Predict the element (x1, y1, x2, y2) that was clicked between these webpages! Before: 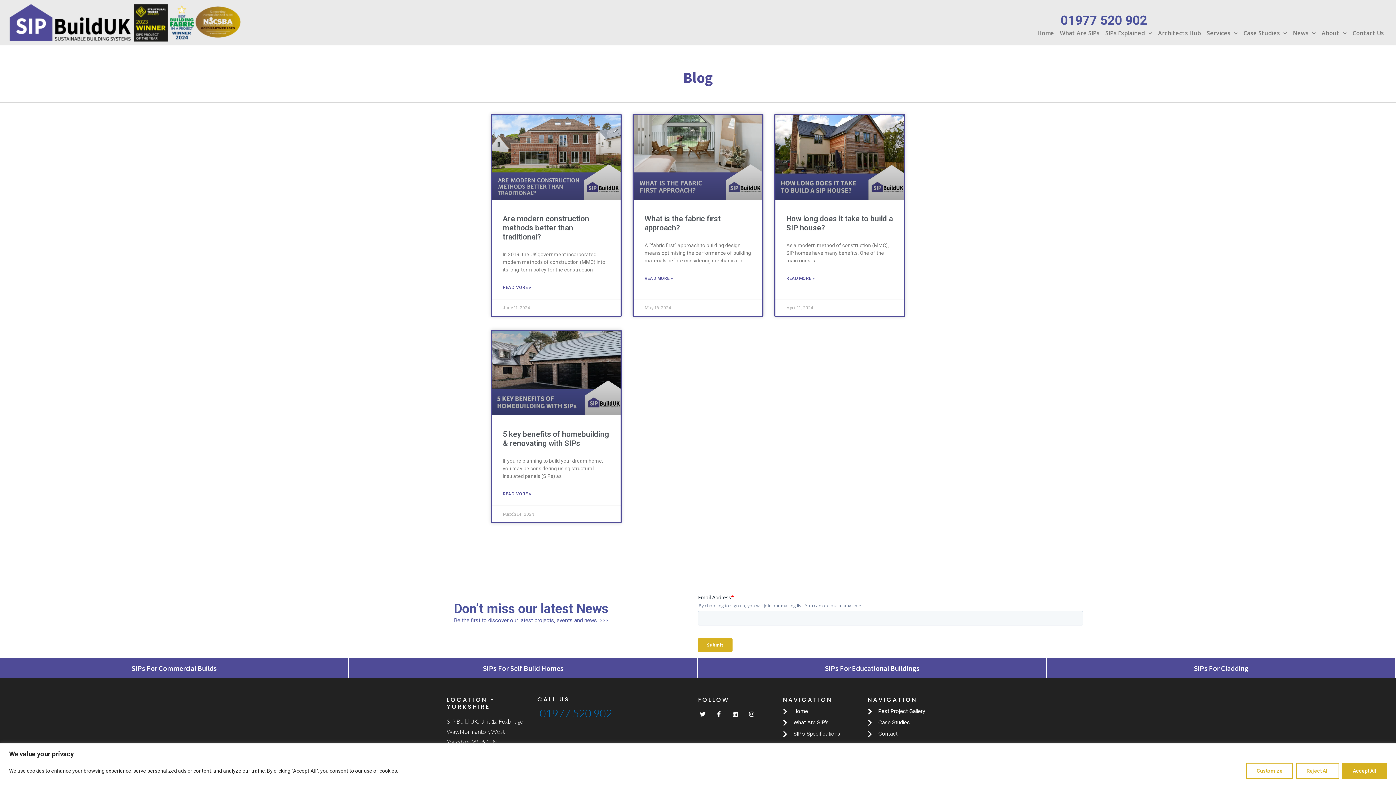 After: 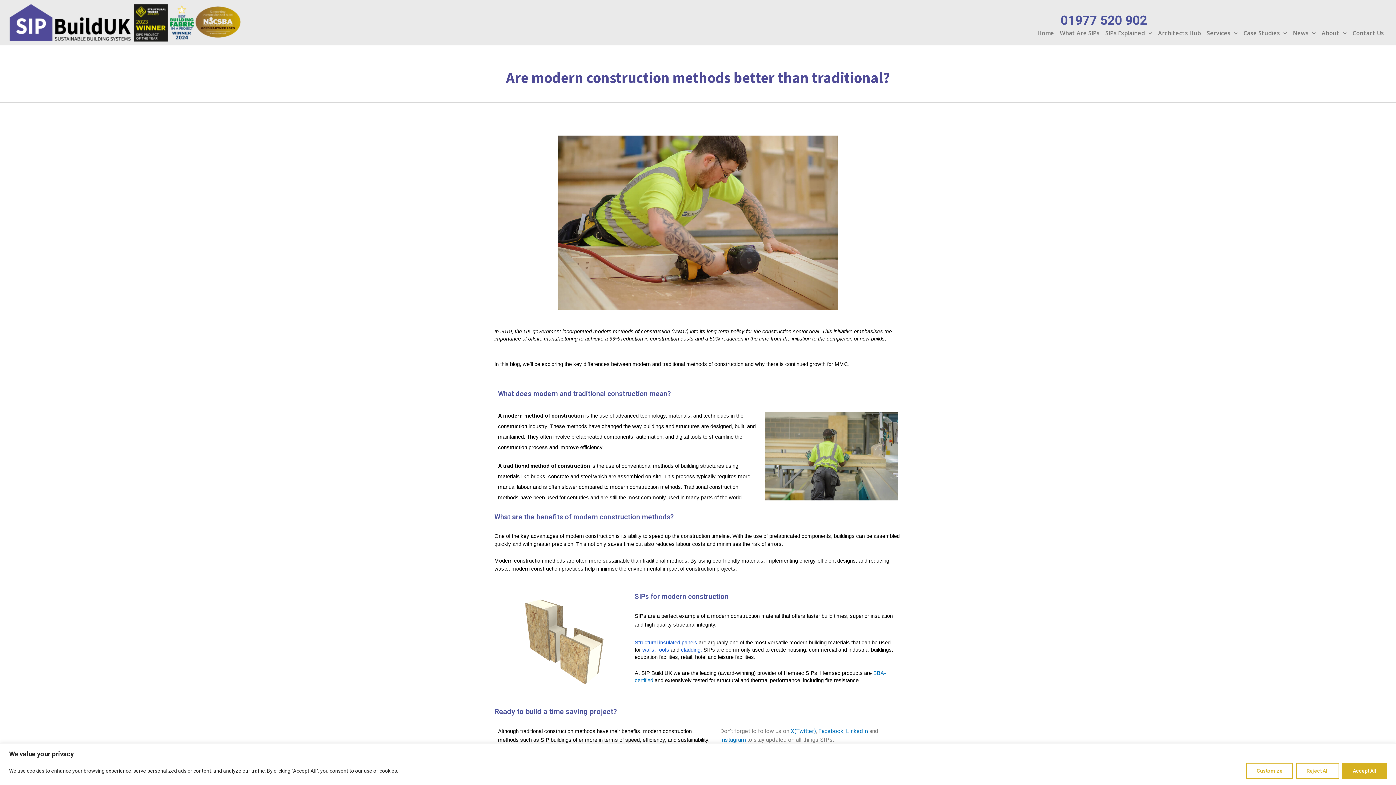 Action: bbox: (492, 114, 620, 199)